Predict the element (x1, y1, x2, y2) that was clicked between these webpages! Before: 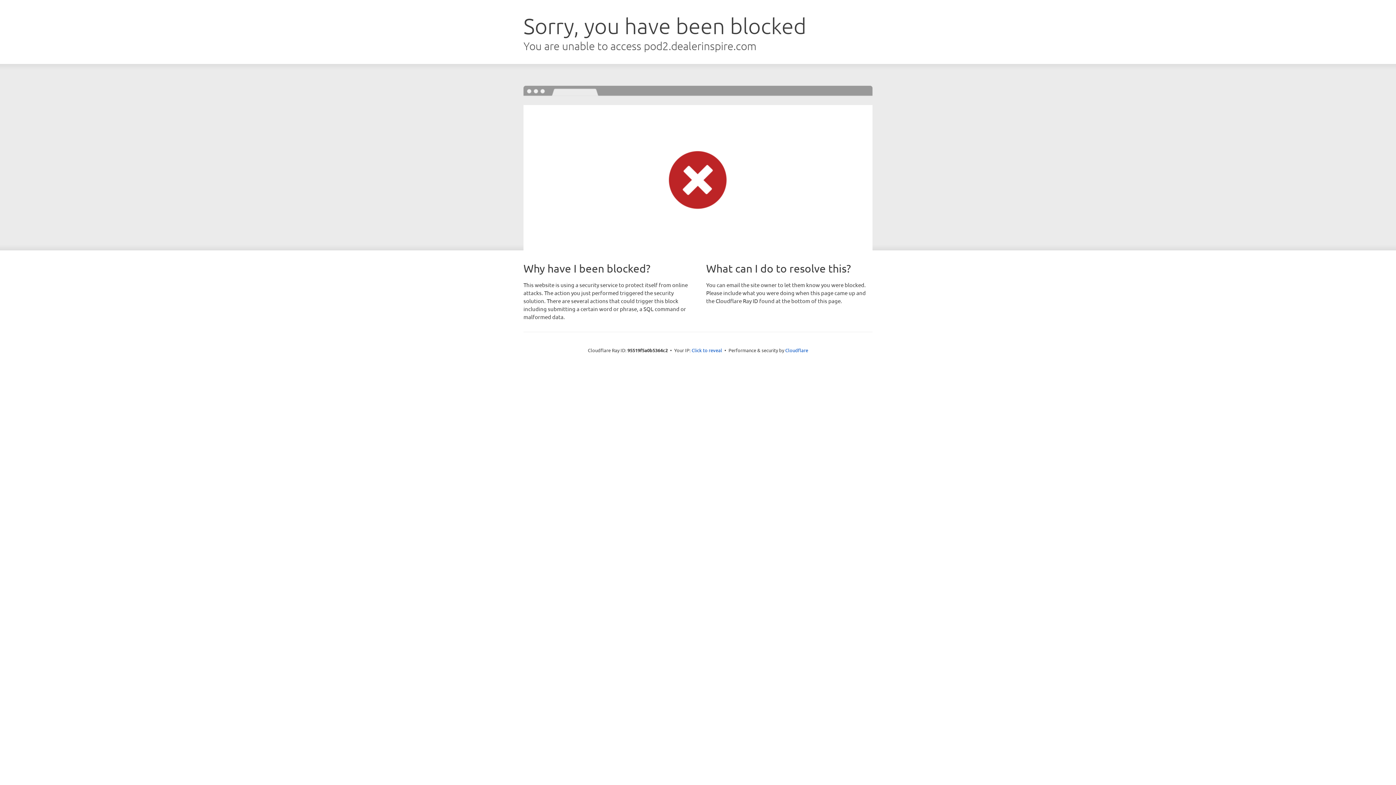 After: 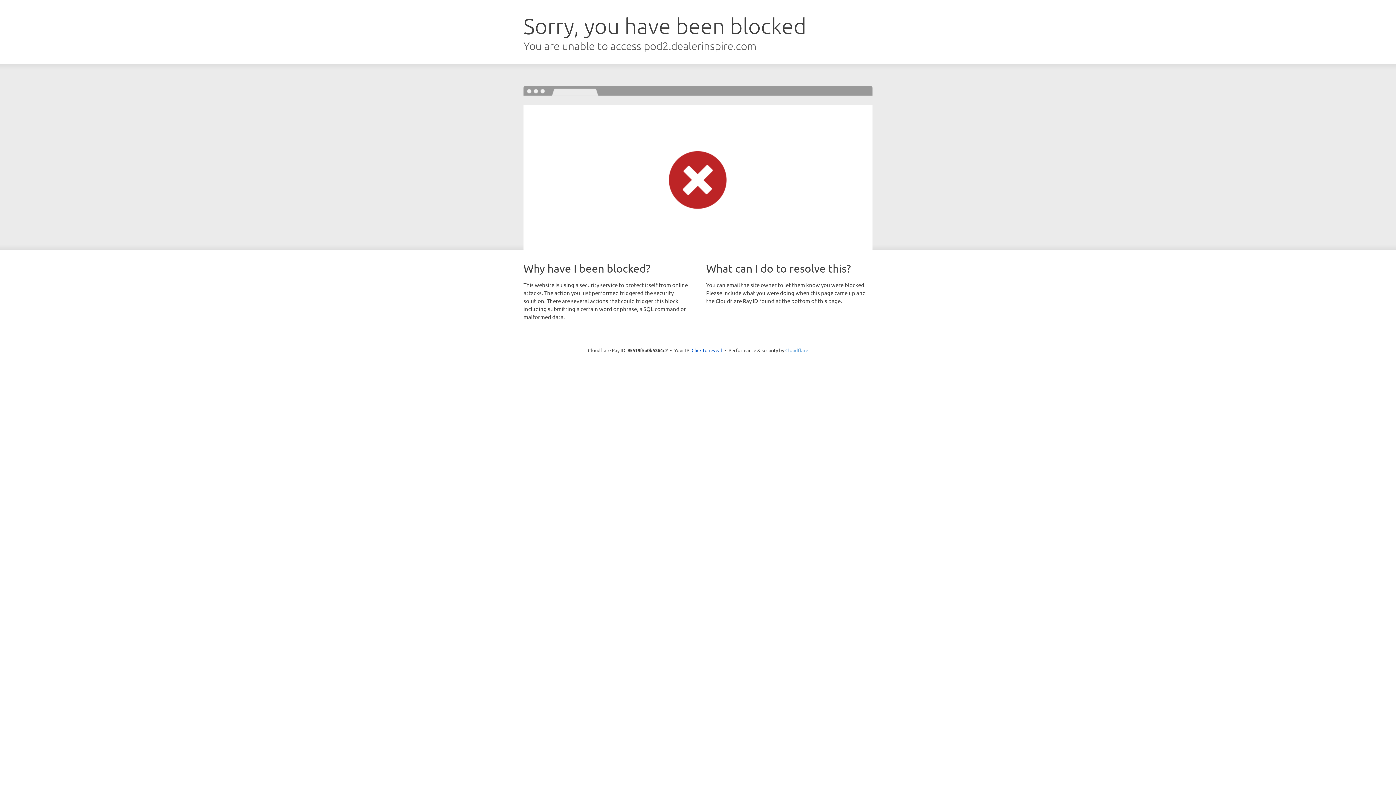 Action: bbox: (785, 347, 808, 353) label: Cloudflare